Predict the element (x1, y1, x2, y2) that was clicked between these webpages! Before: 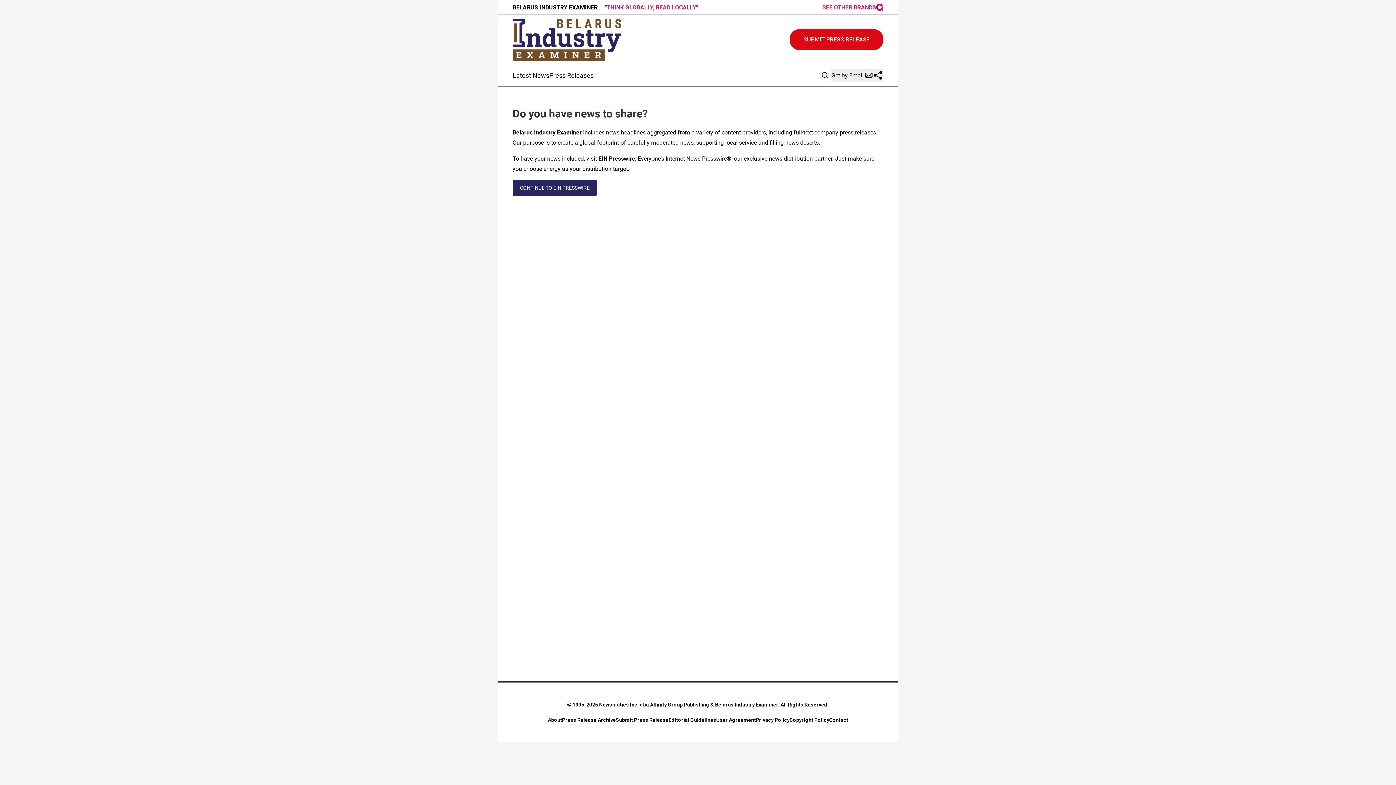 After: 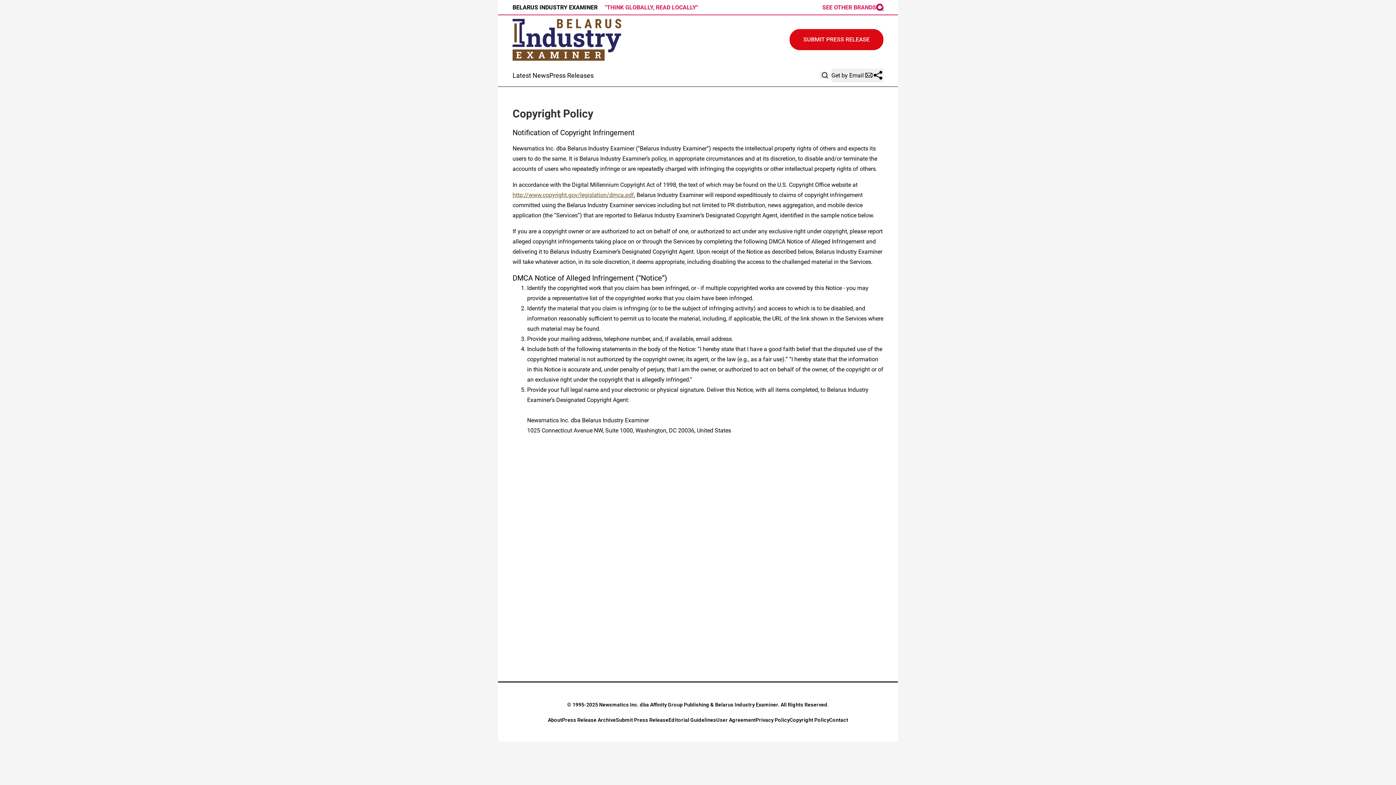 Action: label: Copyright Policy bbox: (789, 717, 829, 723)